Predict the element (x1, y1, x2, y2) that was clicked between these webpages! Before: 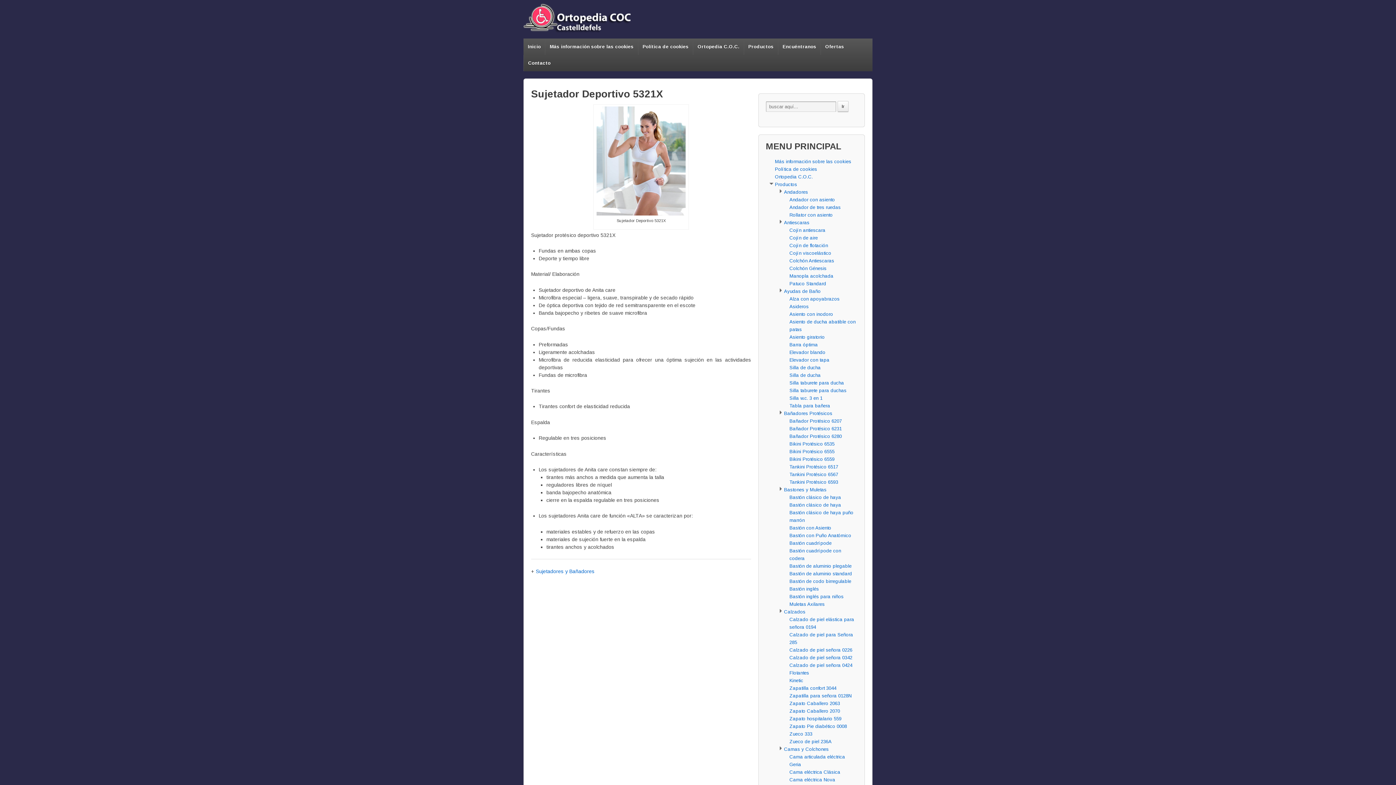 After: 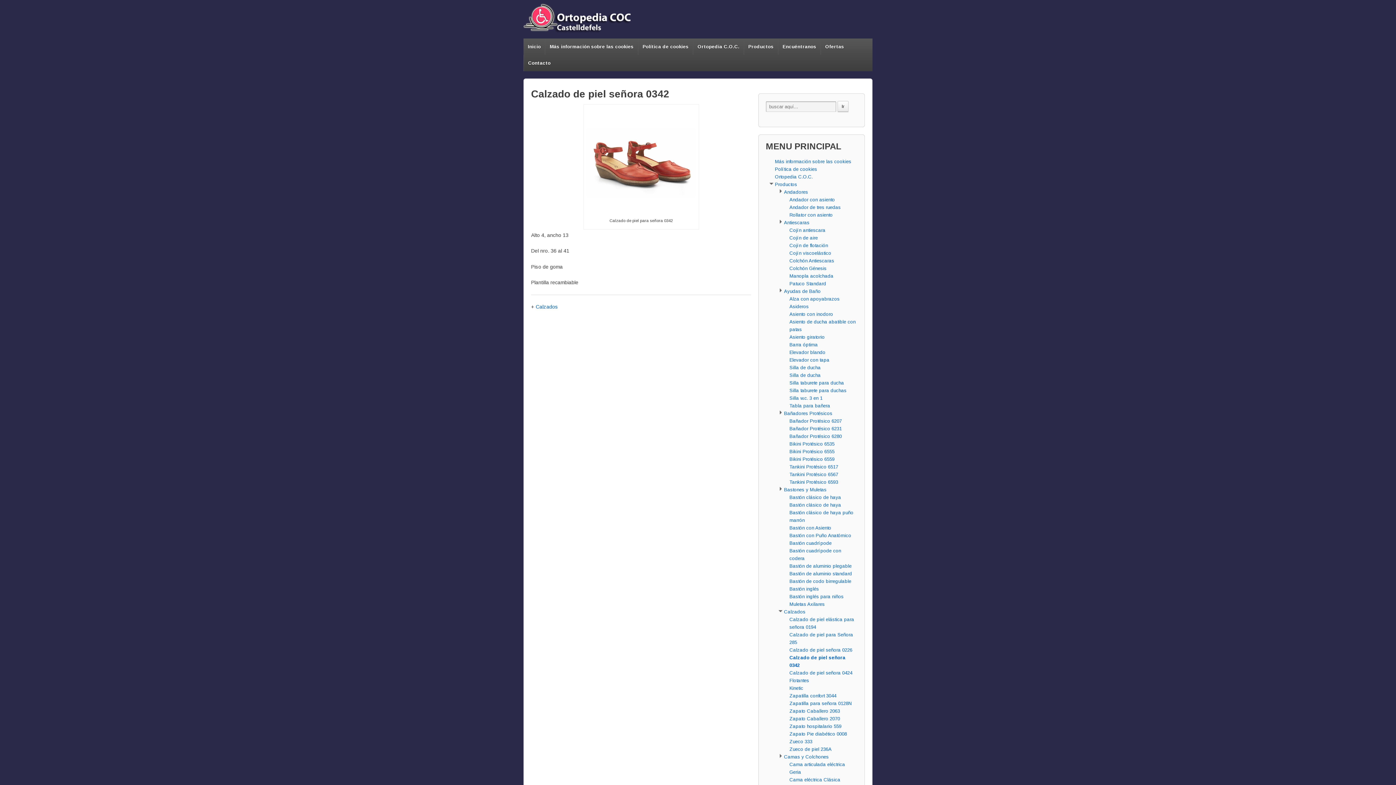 Action: label: Calzado de piel señora 0342 bbox: (789, 655, 852, 660)